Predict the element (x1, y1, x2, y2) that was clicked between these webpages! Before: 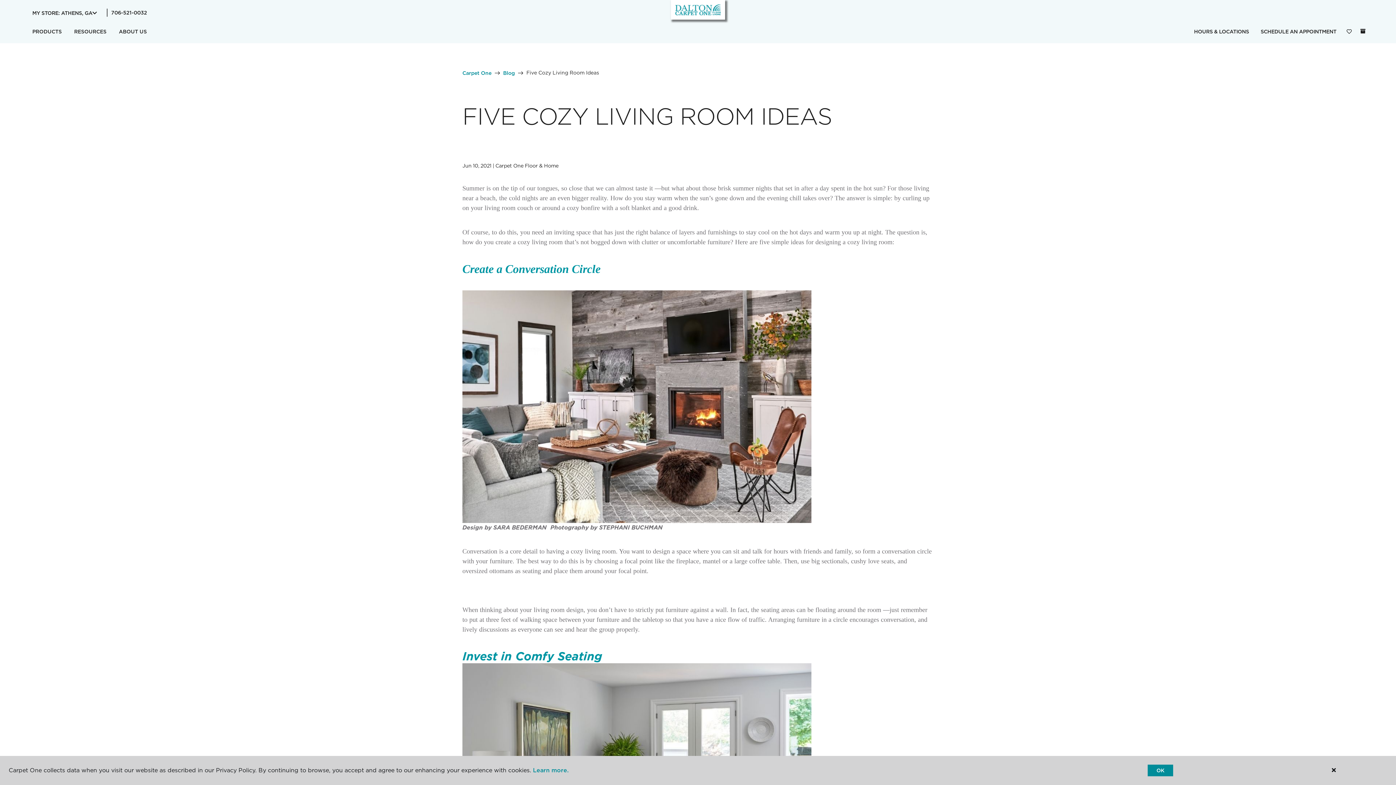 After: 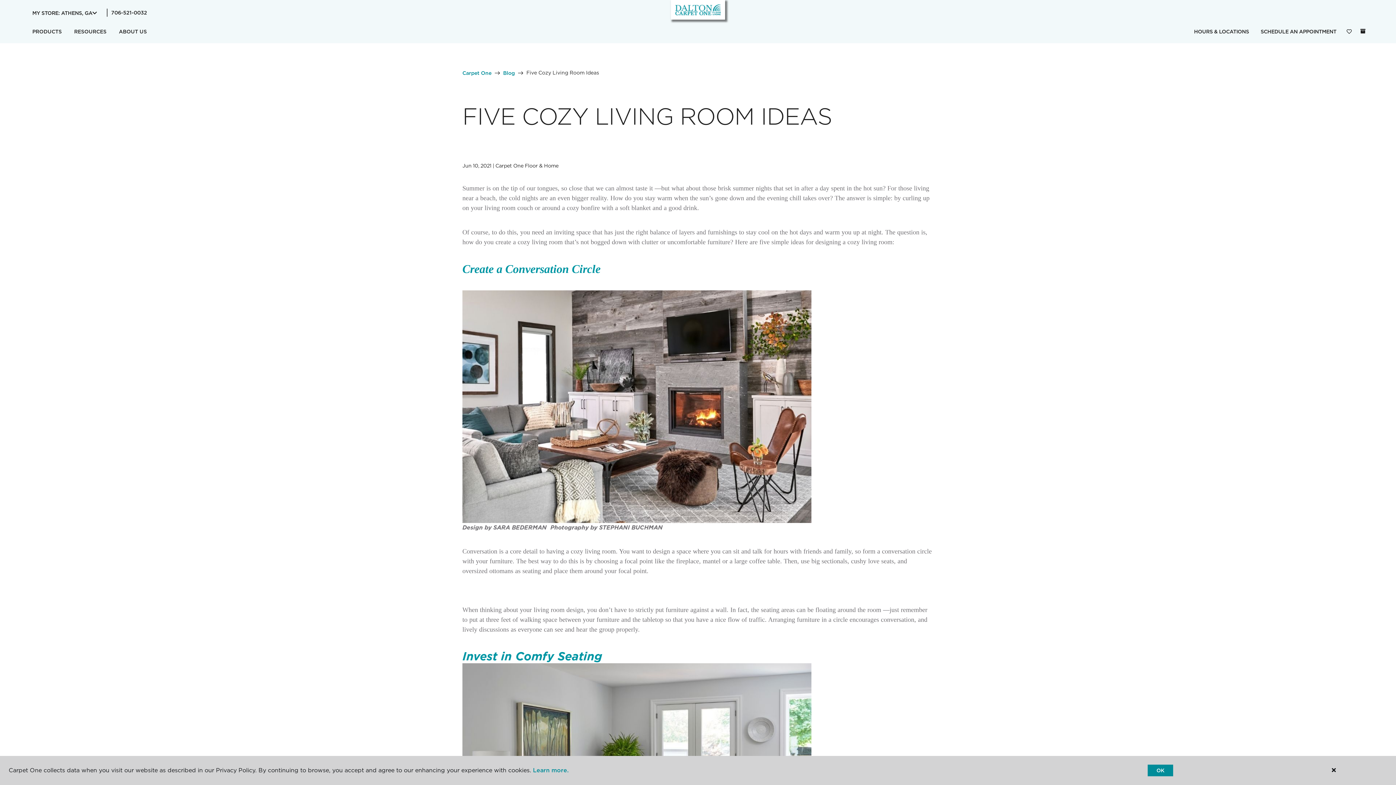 Action: bbox: (1255, 24, 1342, 39) label: SCHEDULE AN APPOINTMENT